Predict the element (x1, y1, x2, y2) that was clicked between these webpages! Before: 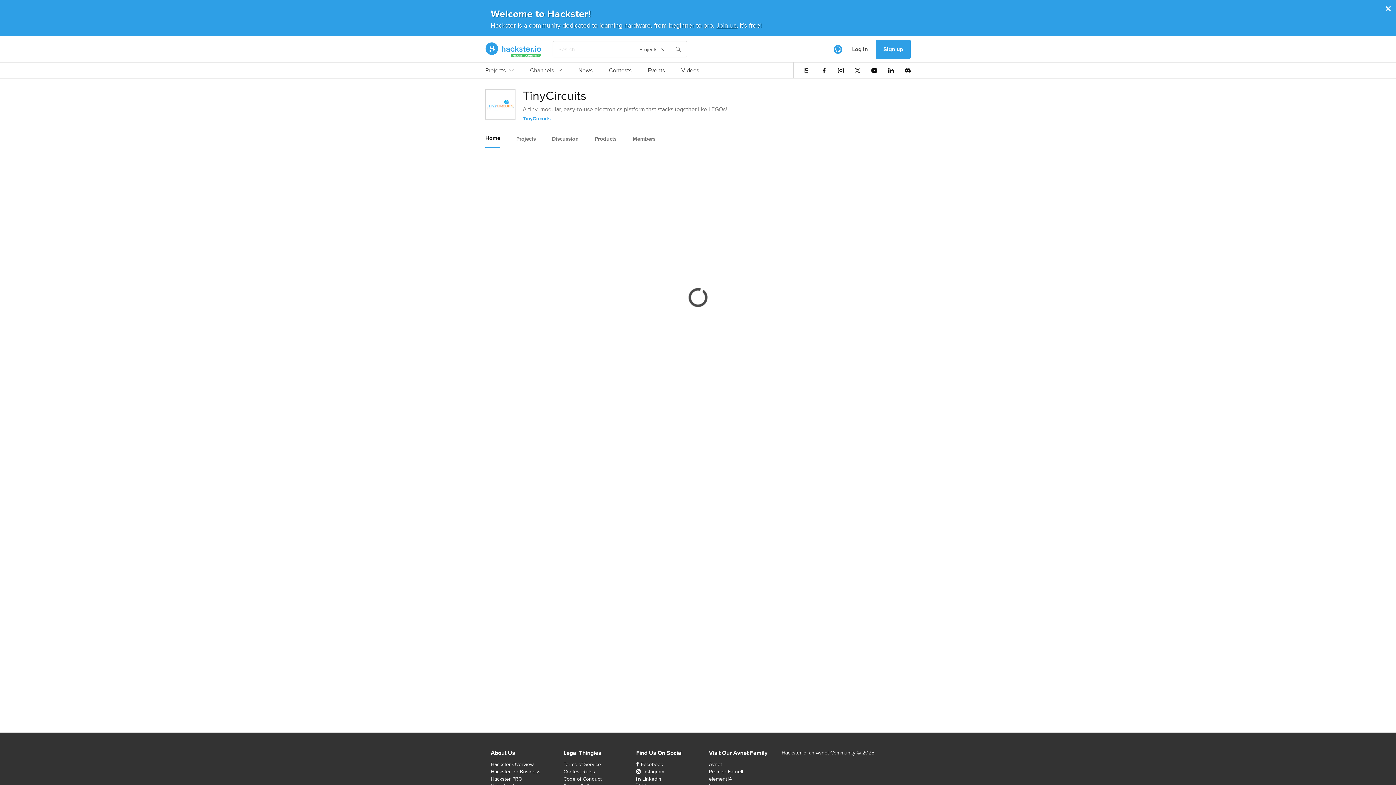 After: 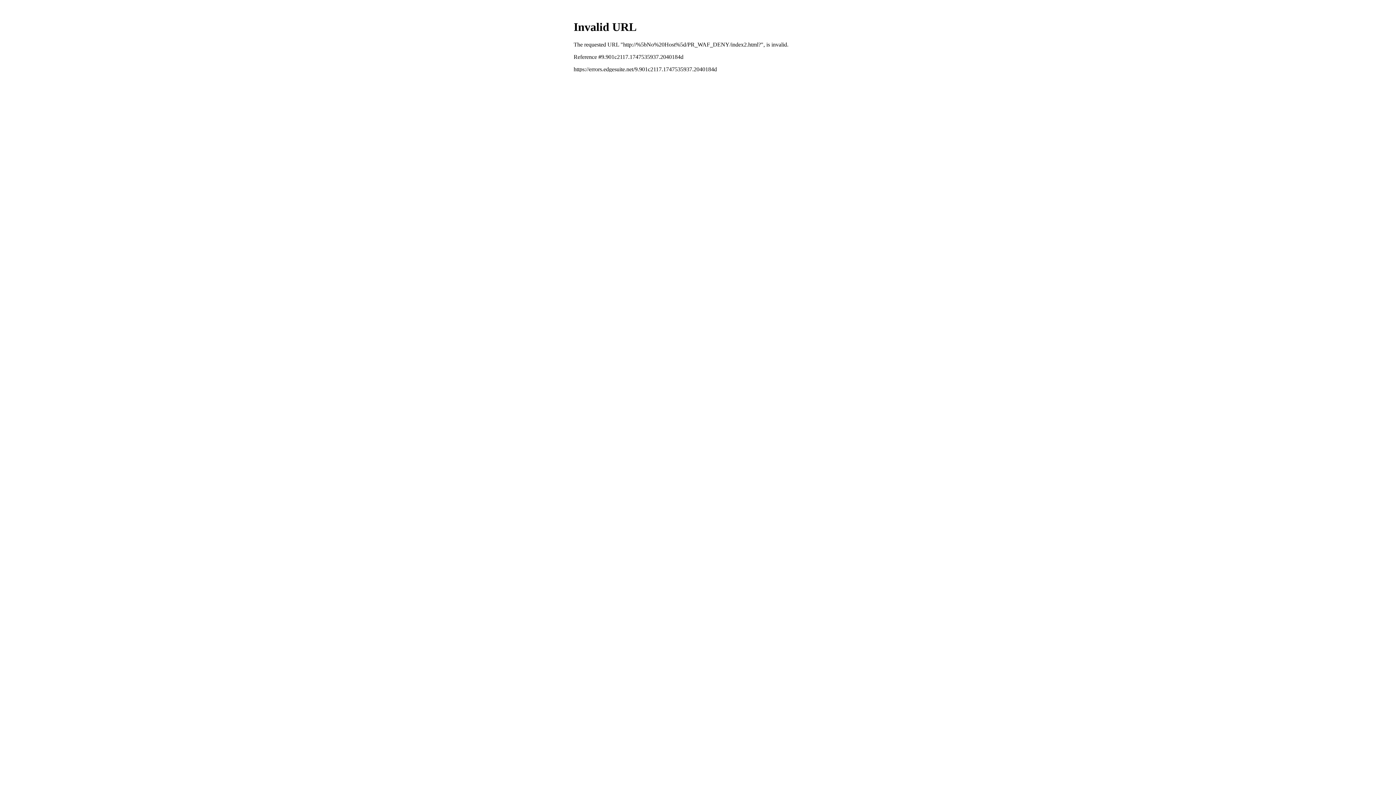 Action: label: Avnet bbox: (709, 761, 722, 768)